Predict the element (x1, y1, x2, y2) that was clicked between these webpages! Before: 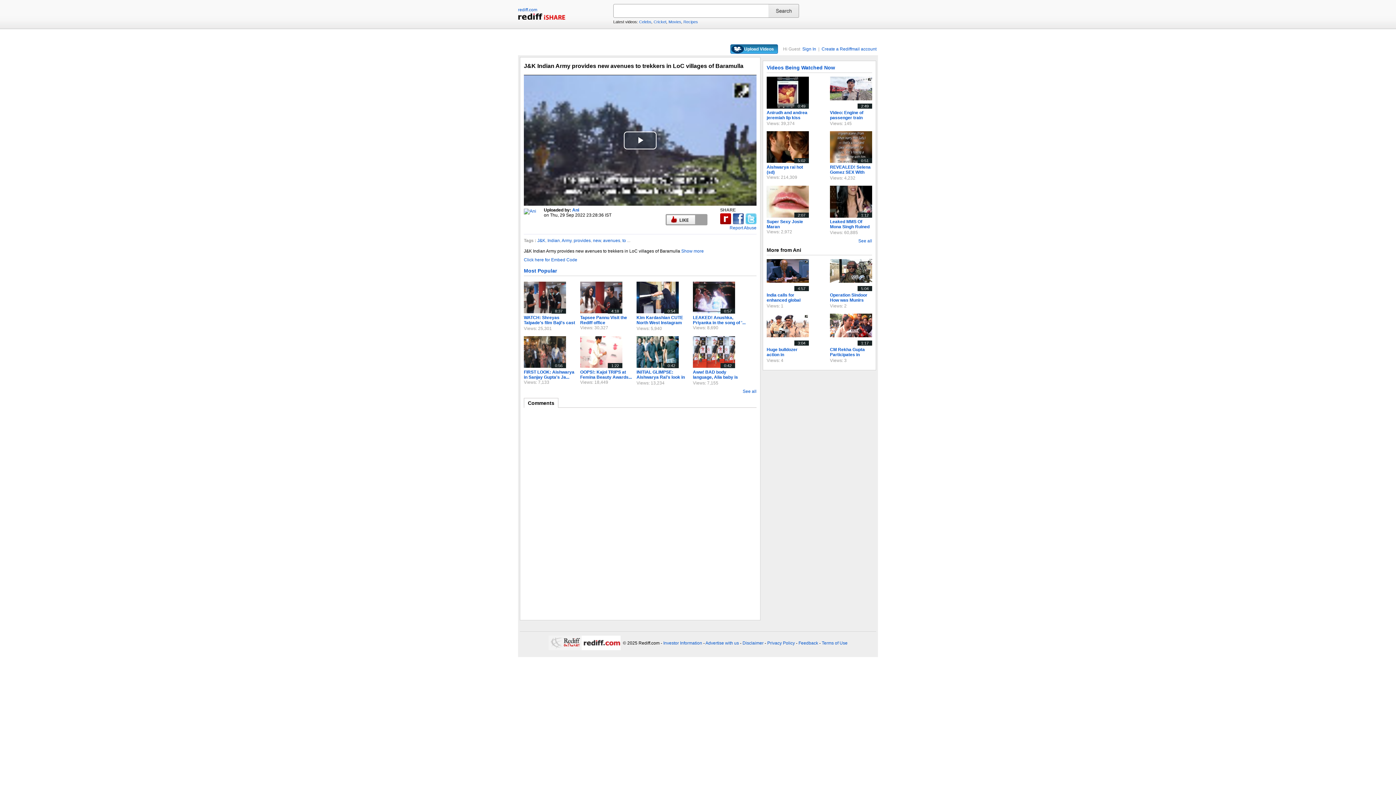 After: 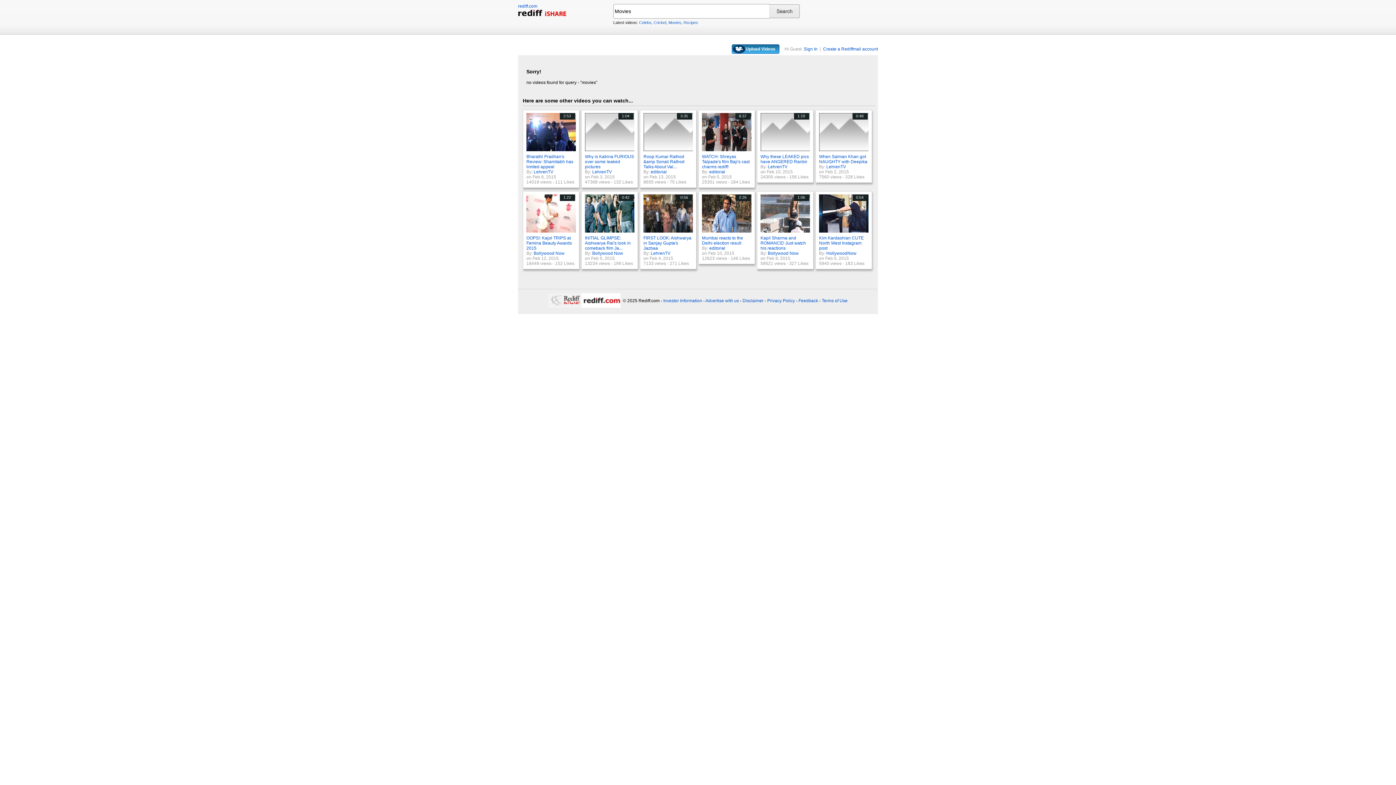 Action: bbox: (668, 19, 681, 24) label: Movies